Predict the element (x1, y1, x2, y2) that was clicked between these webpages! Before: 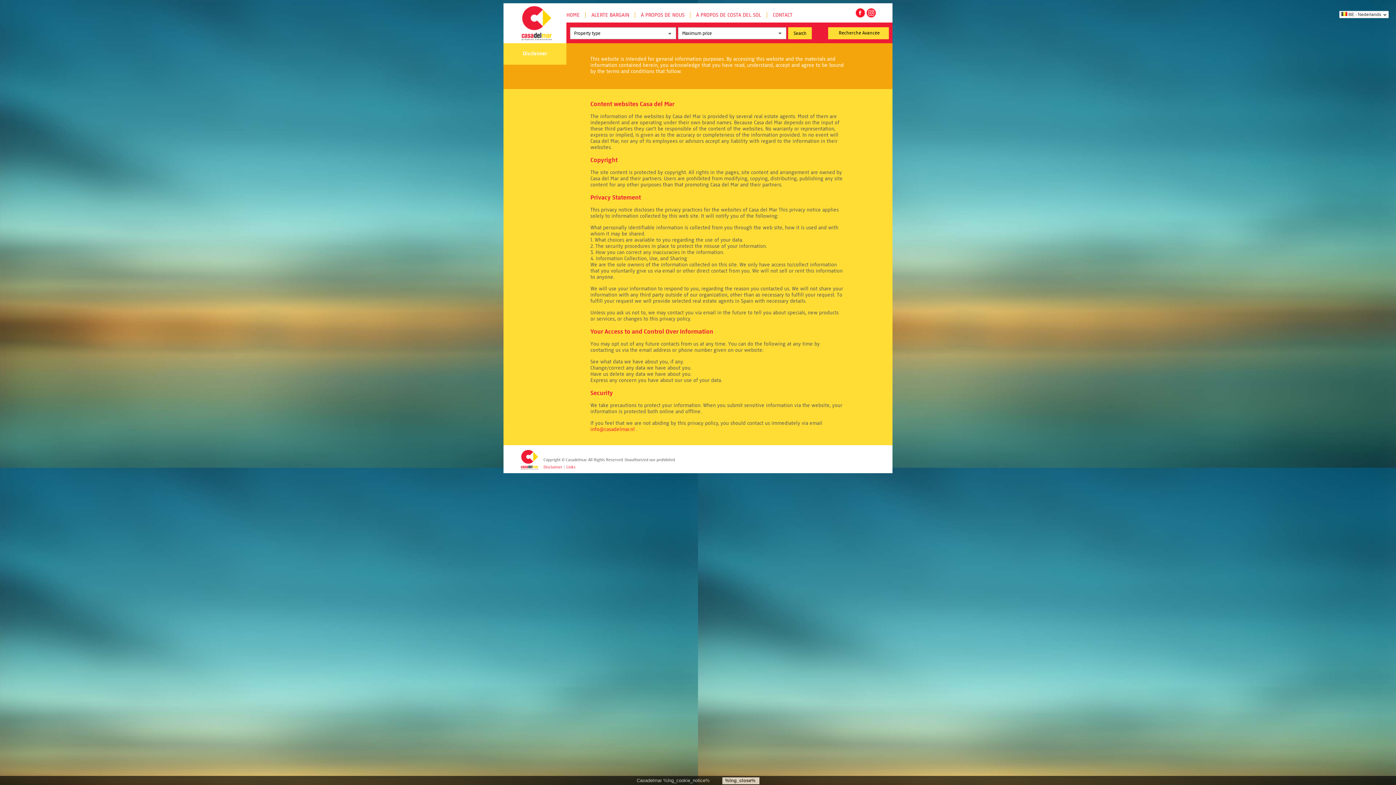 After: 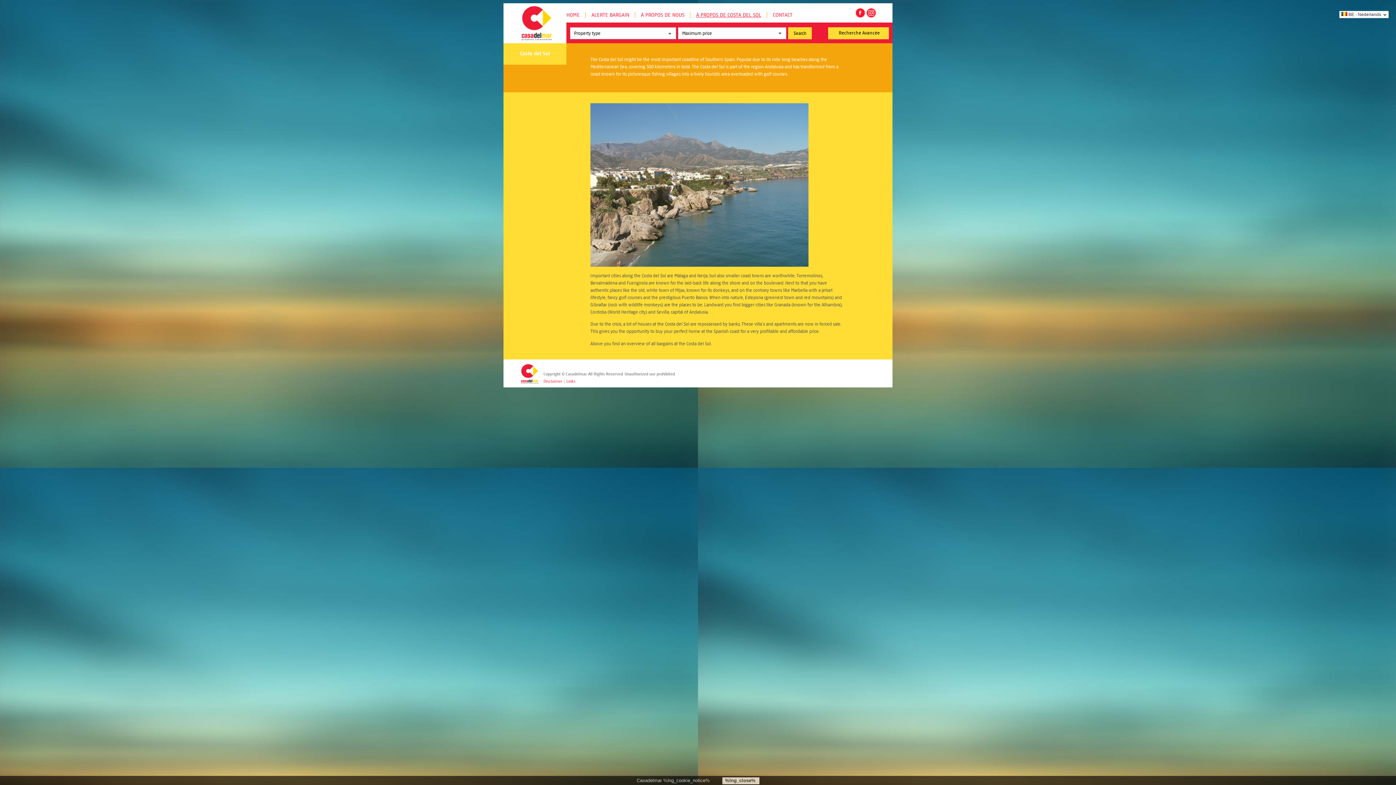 Action: bbox: (696, 12, 761, 18) label: À PROPOS DE COSTA DEL SOL